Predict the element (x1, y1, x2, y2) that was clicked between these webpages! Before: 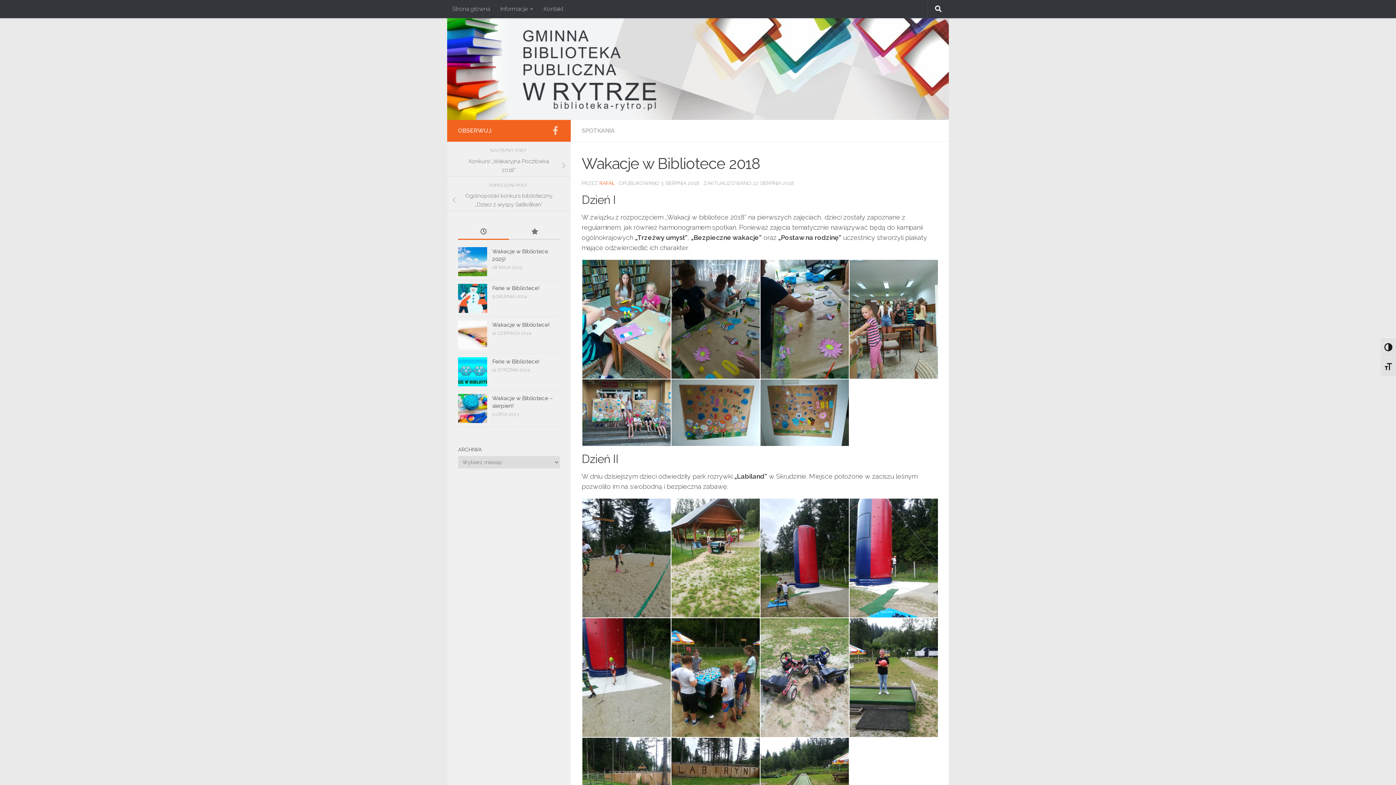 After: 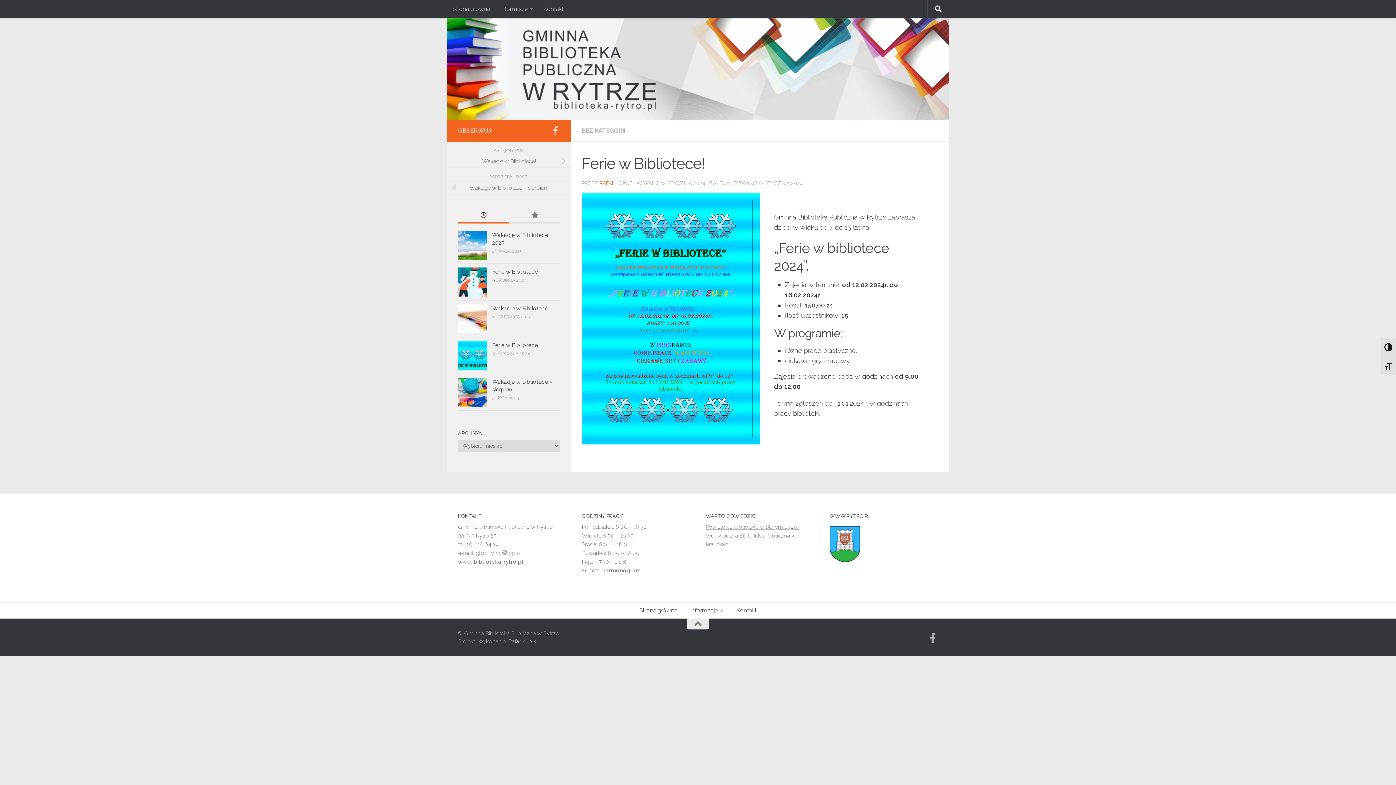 Action: label: Ferie w Bibliotece! bbox: (492, 358, 539, 365)